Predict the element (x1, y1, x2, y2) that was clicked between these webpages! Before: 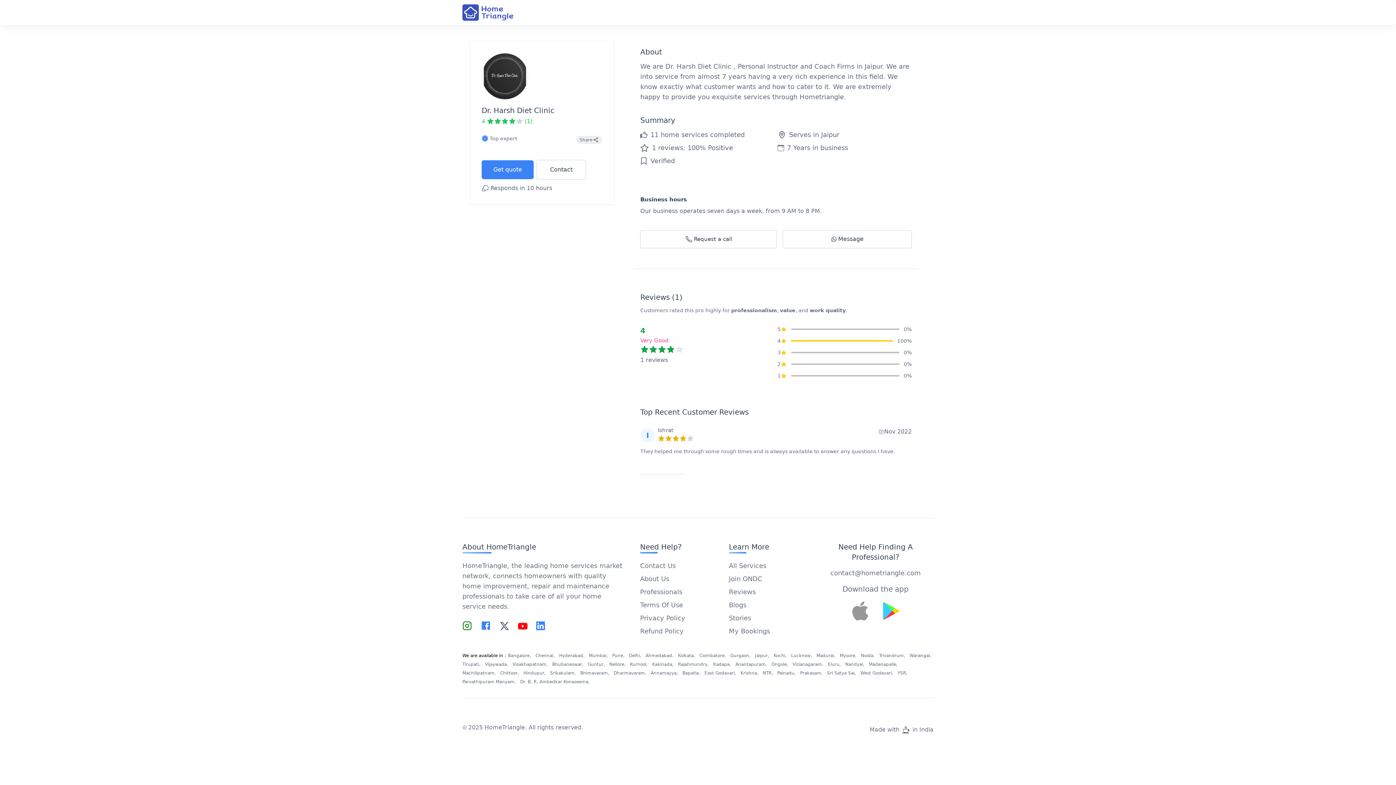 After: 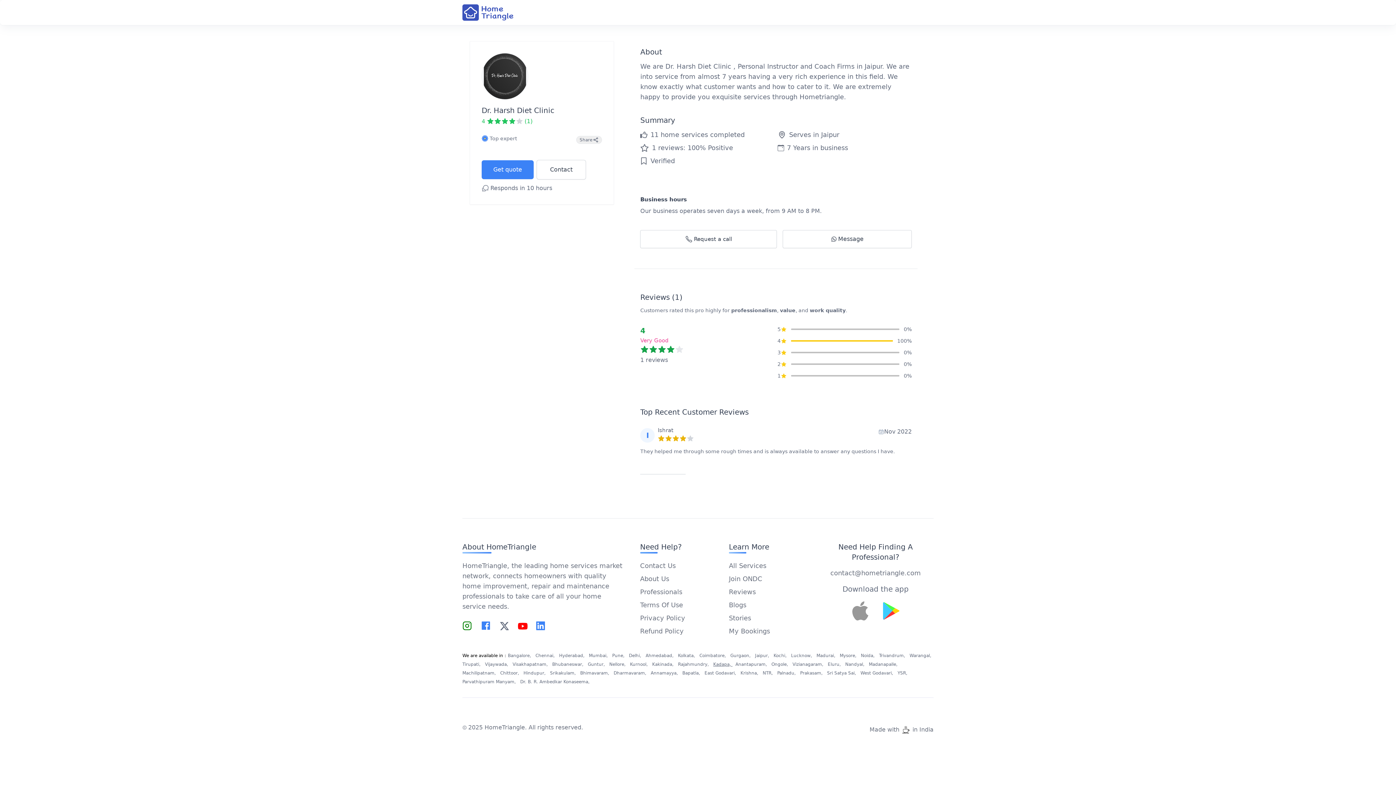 Action: label: Kadapa,  bbox: (713, 662, 732, 667)